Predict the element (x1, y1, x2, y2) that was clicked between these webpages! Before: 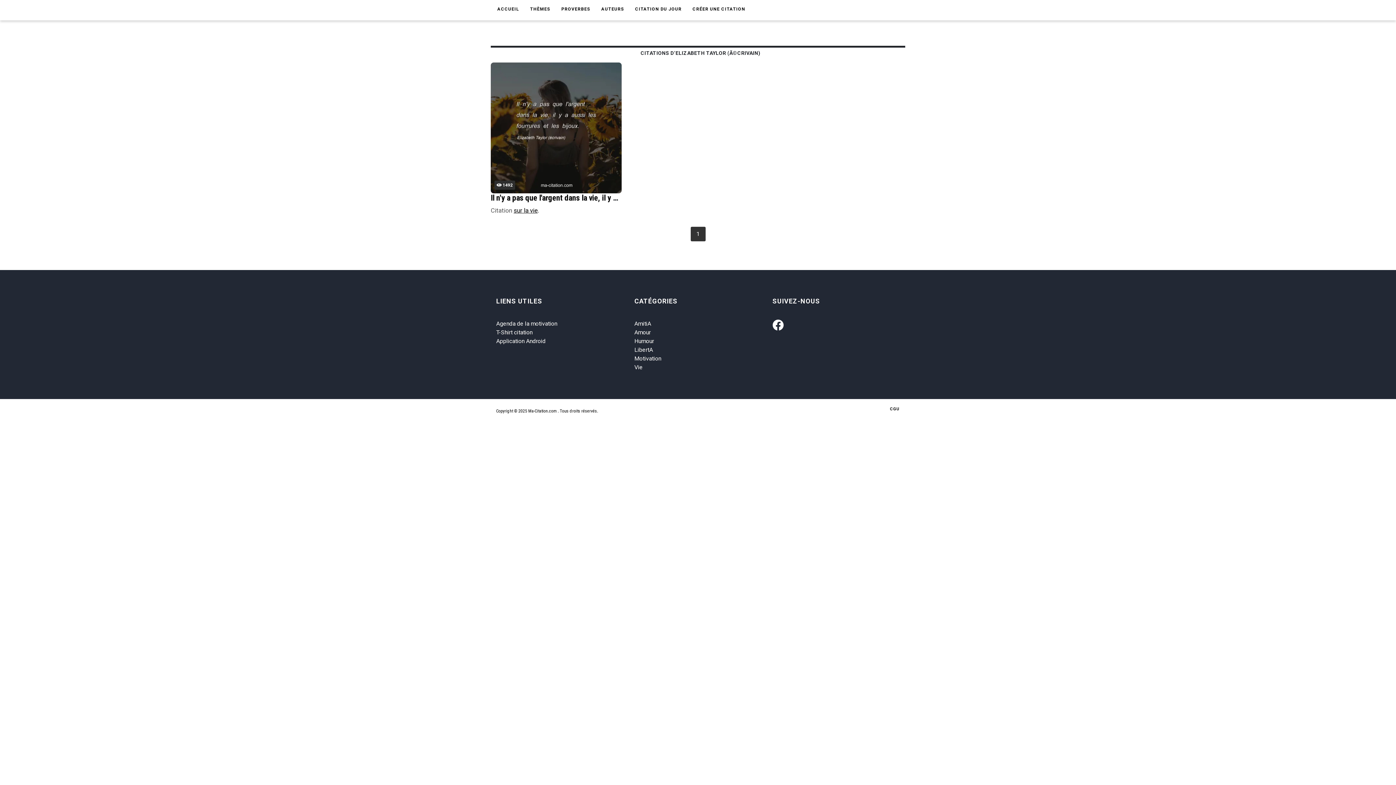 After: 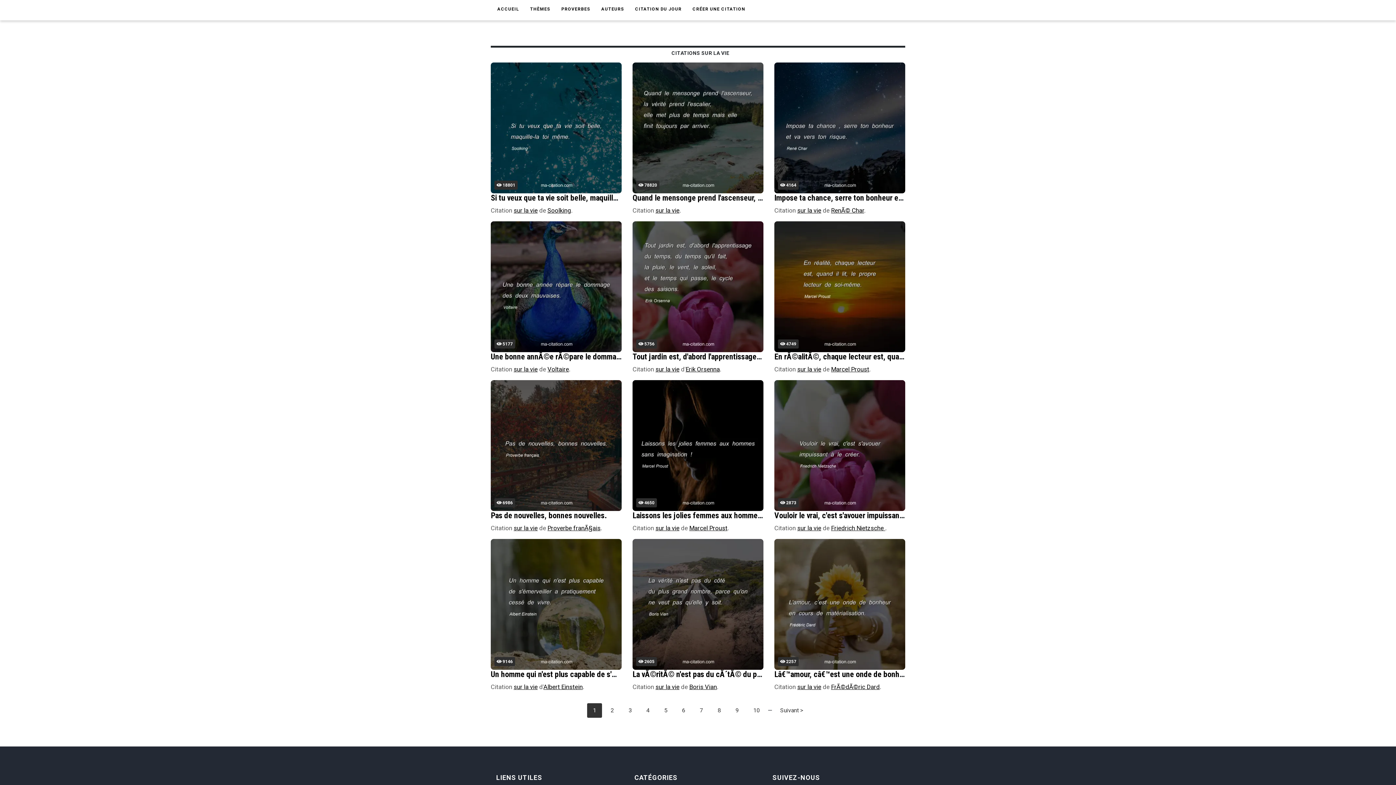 Action: bbox: (634, 364, 642, 370) label: Vie